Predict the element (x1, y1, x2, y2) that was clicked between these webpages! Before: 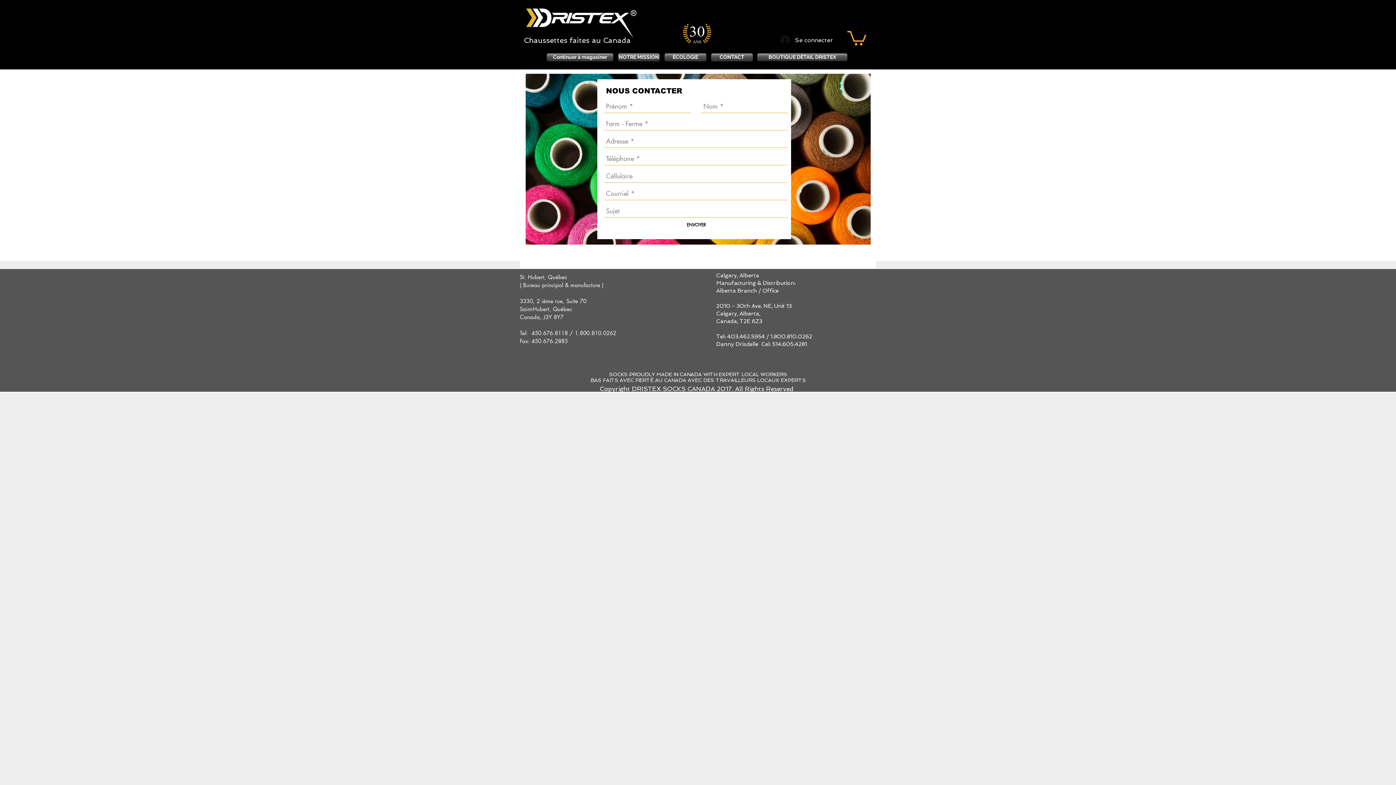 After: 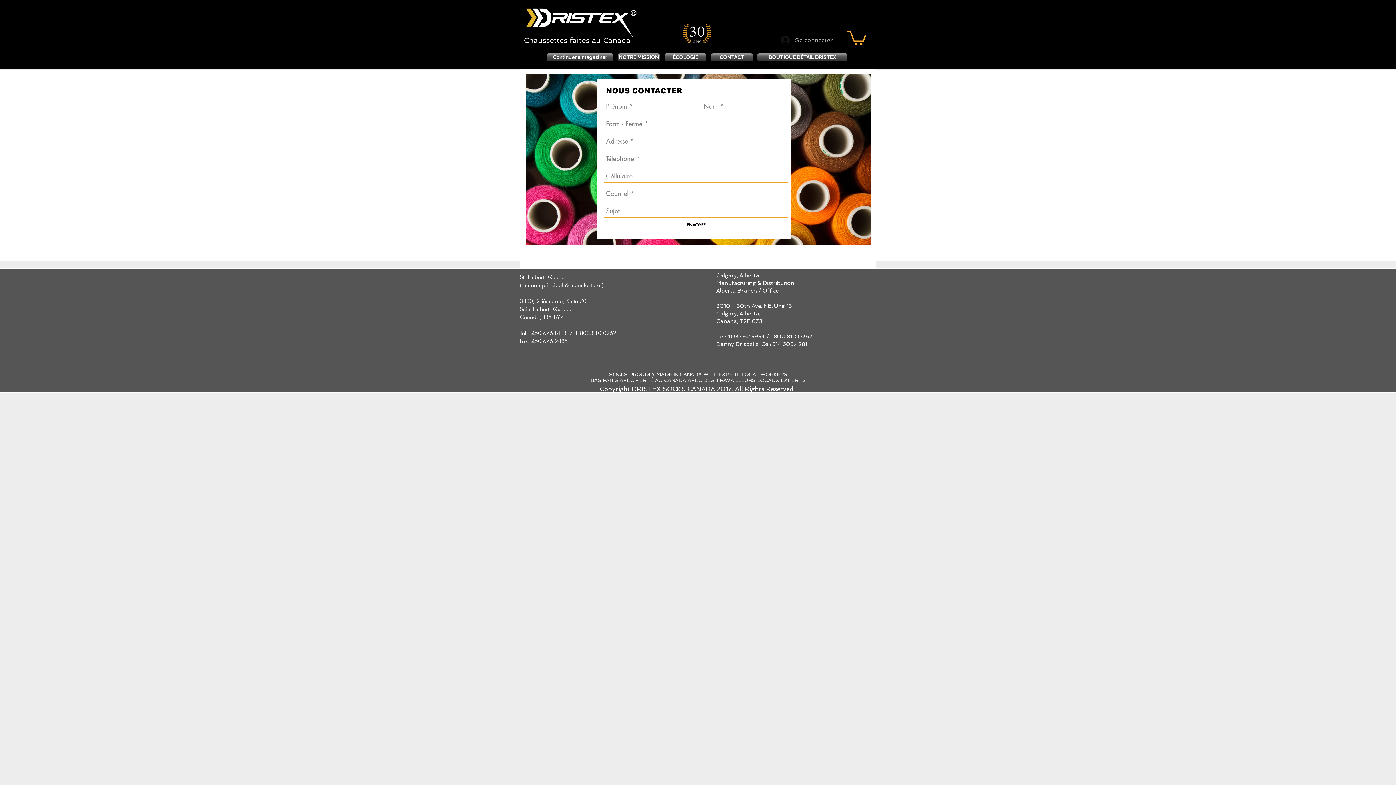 Action: bbox: (775, 33, 838, 47) label: Se connecter